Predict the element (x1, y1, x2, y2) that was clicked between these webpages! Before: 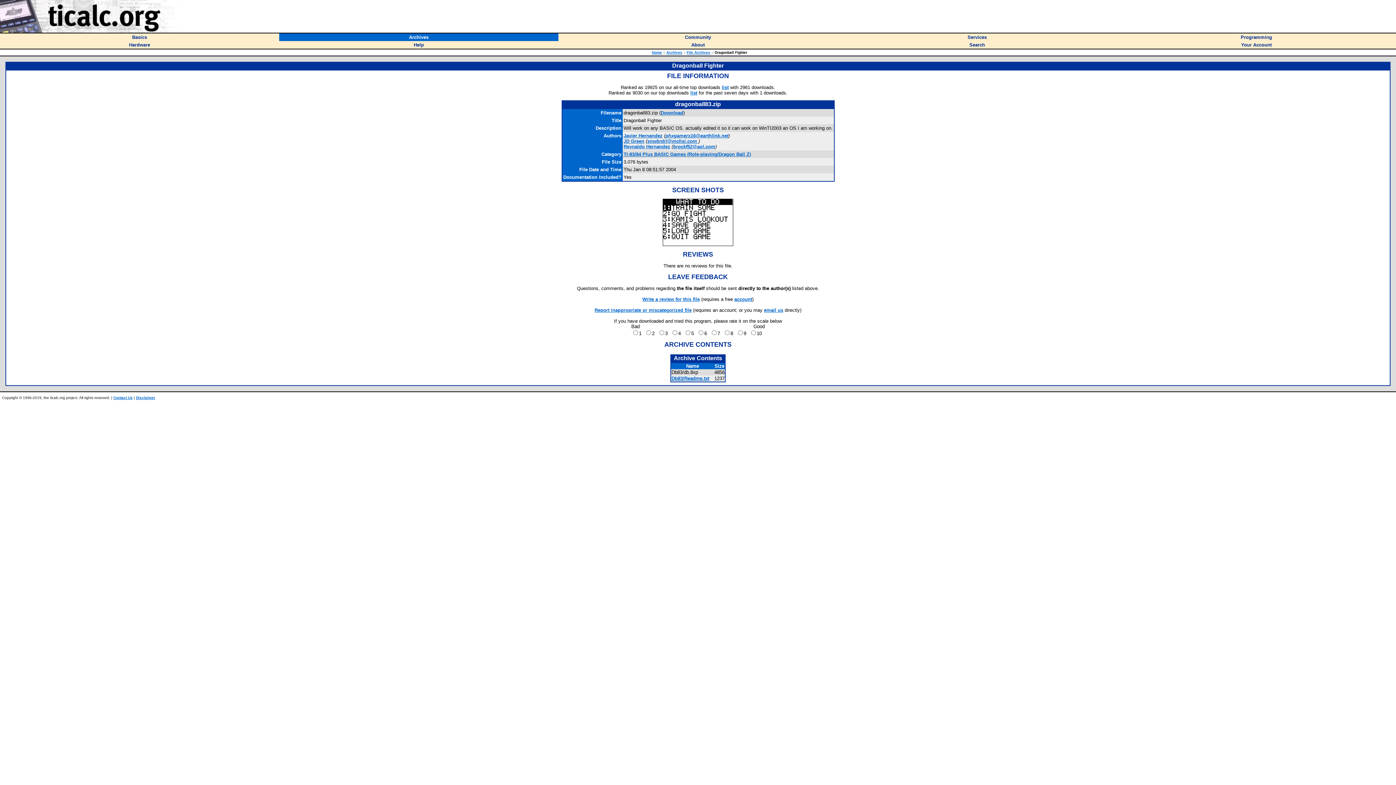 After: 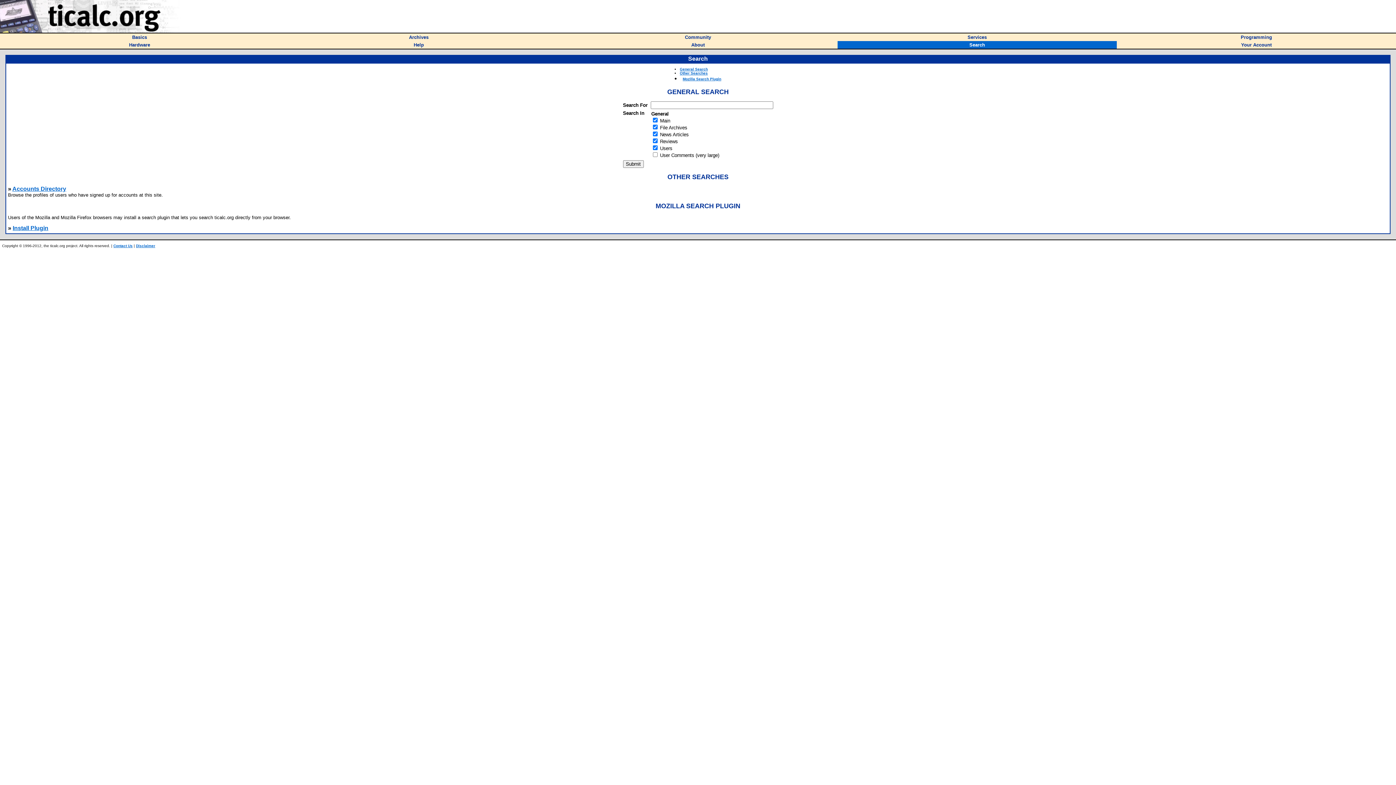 Action: bbox: (969, 41, 985, 47) label: Search